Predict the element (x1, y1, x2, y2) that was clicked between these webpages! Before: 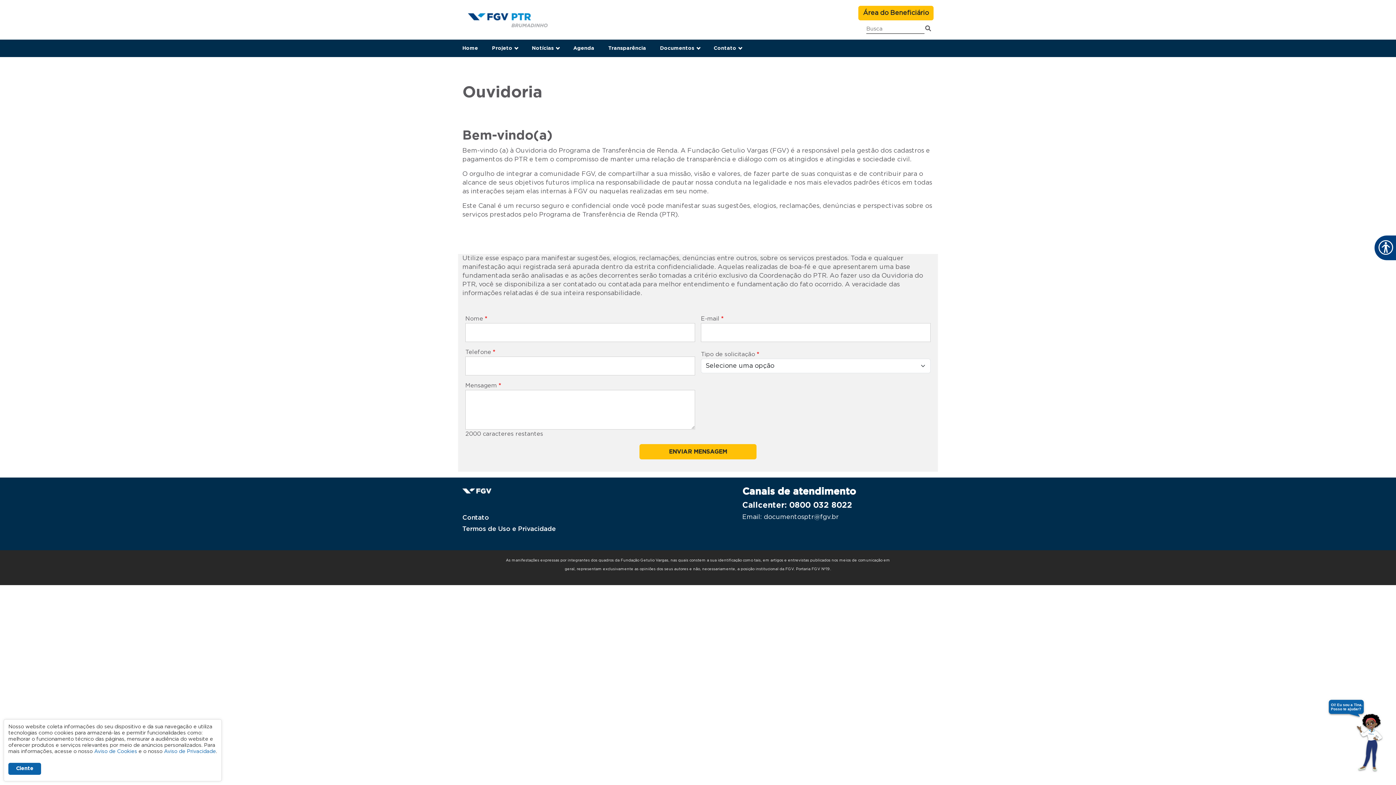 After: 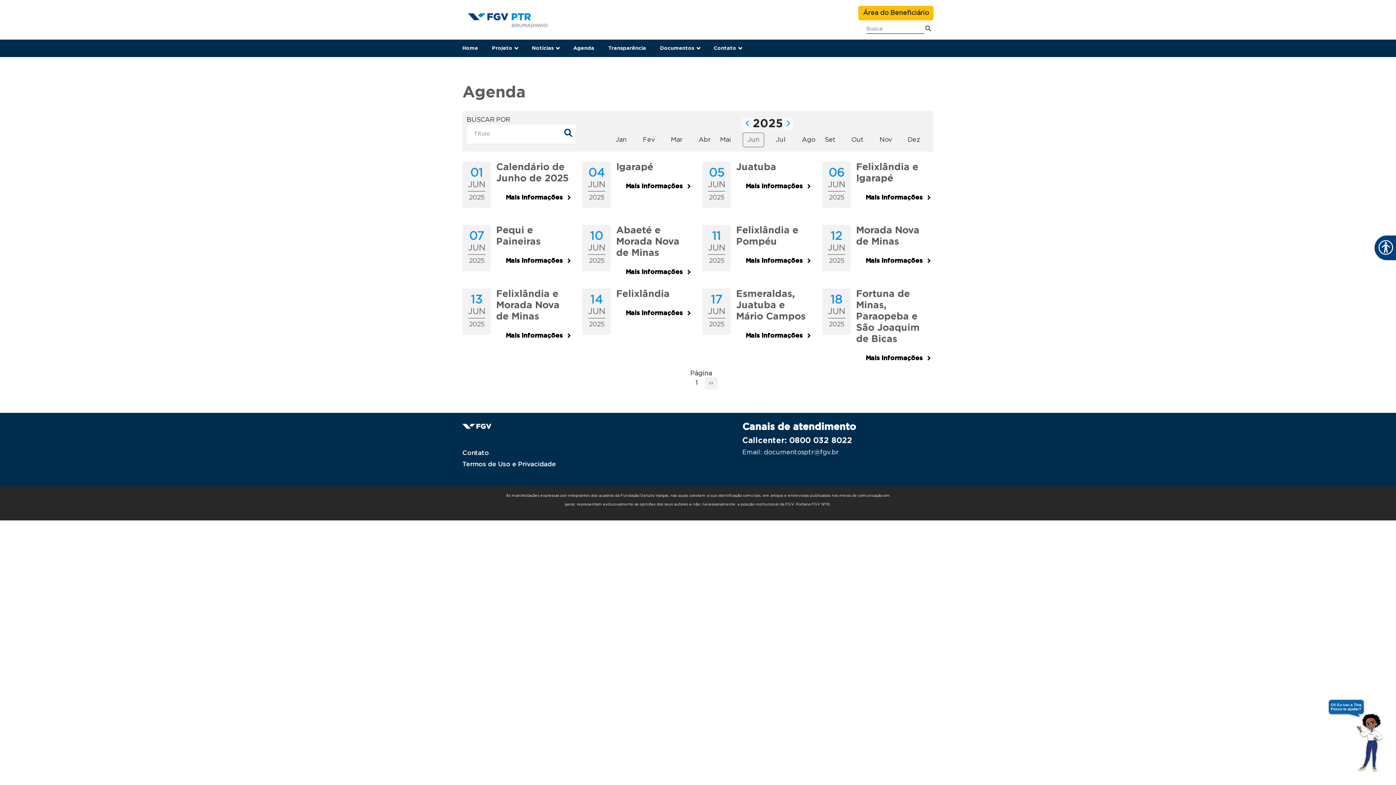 Action: bbox: (566, 39, 601, 57) label: Agenda